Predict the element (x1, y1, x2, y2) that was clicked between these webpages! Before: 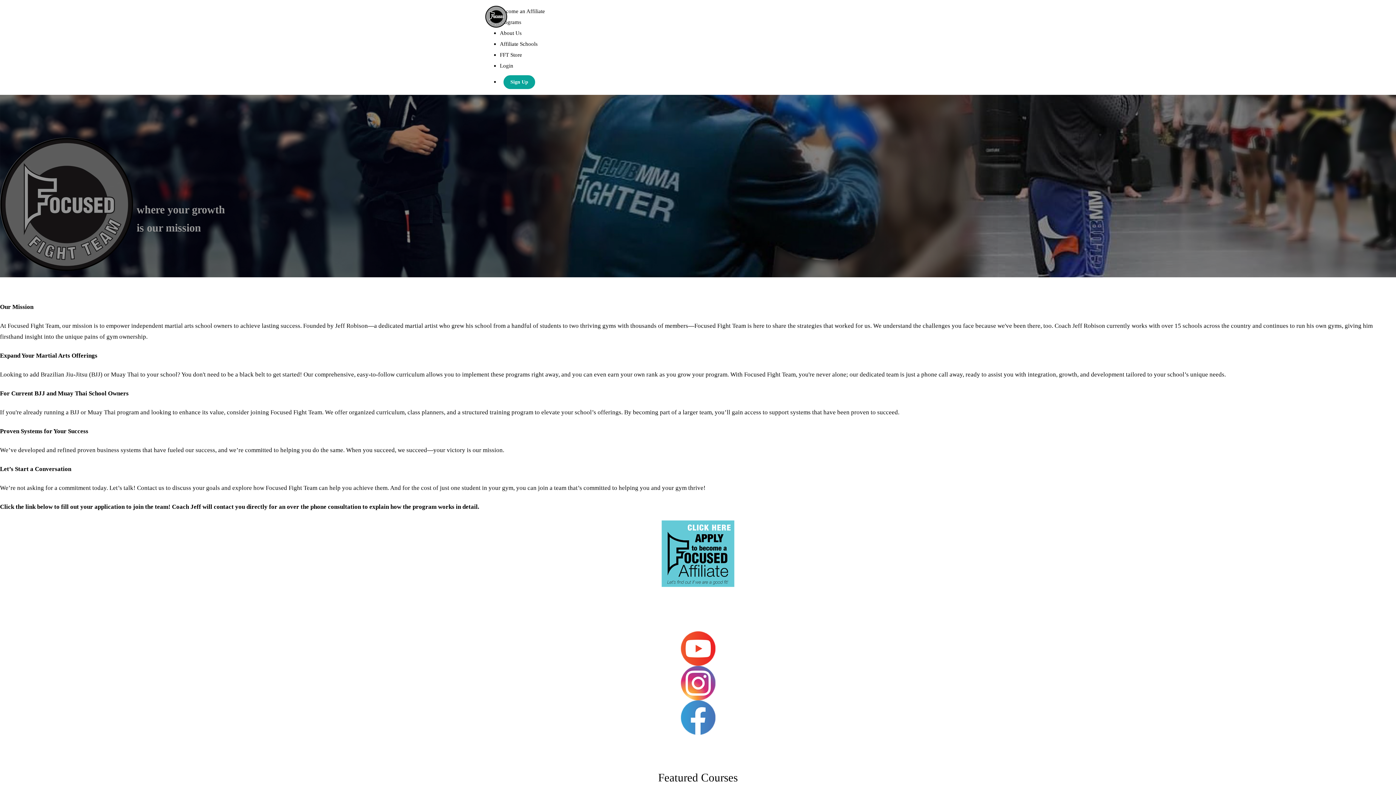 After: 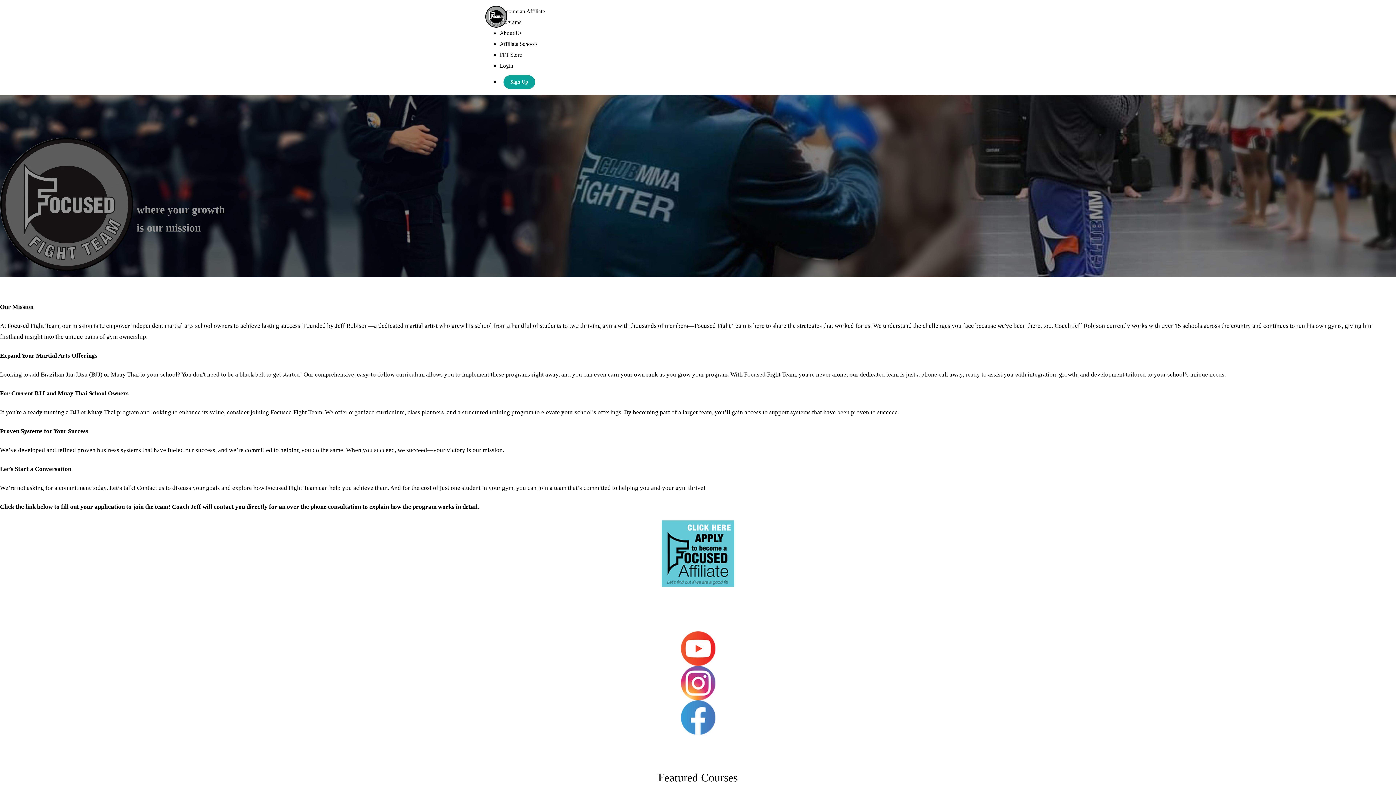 Action: bbox: (0, 666, 1396, 700)